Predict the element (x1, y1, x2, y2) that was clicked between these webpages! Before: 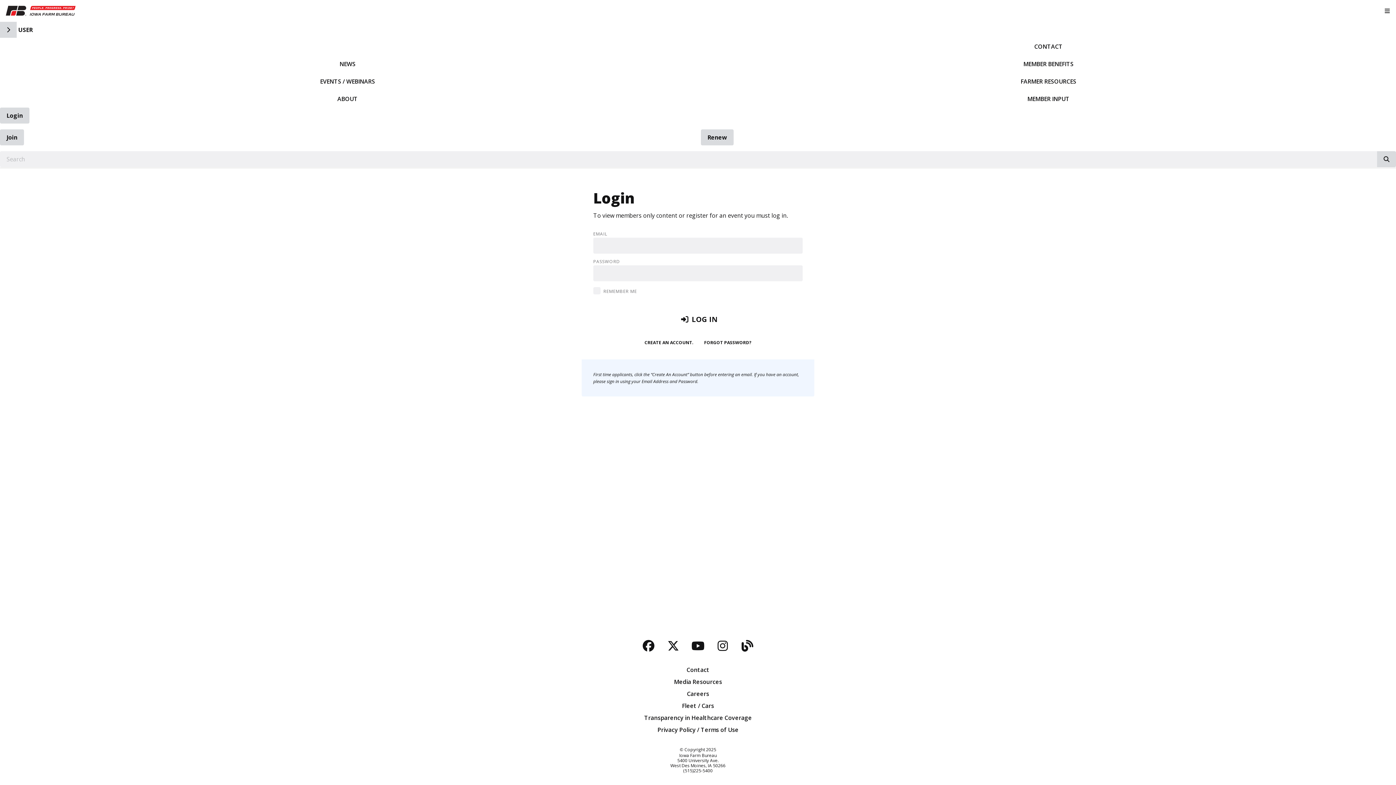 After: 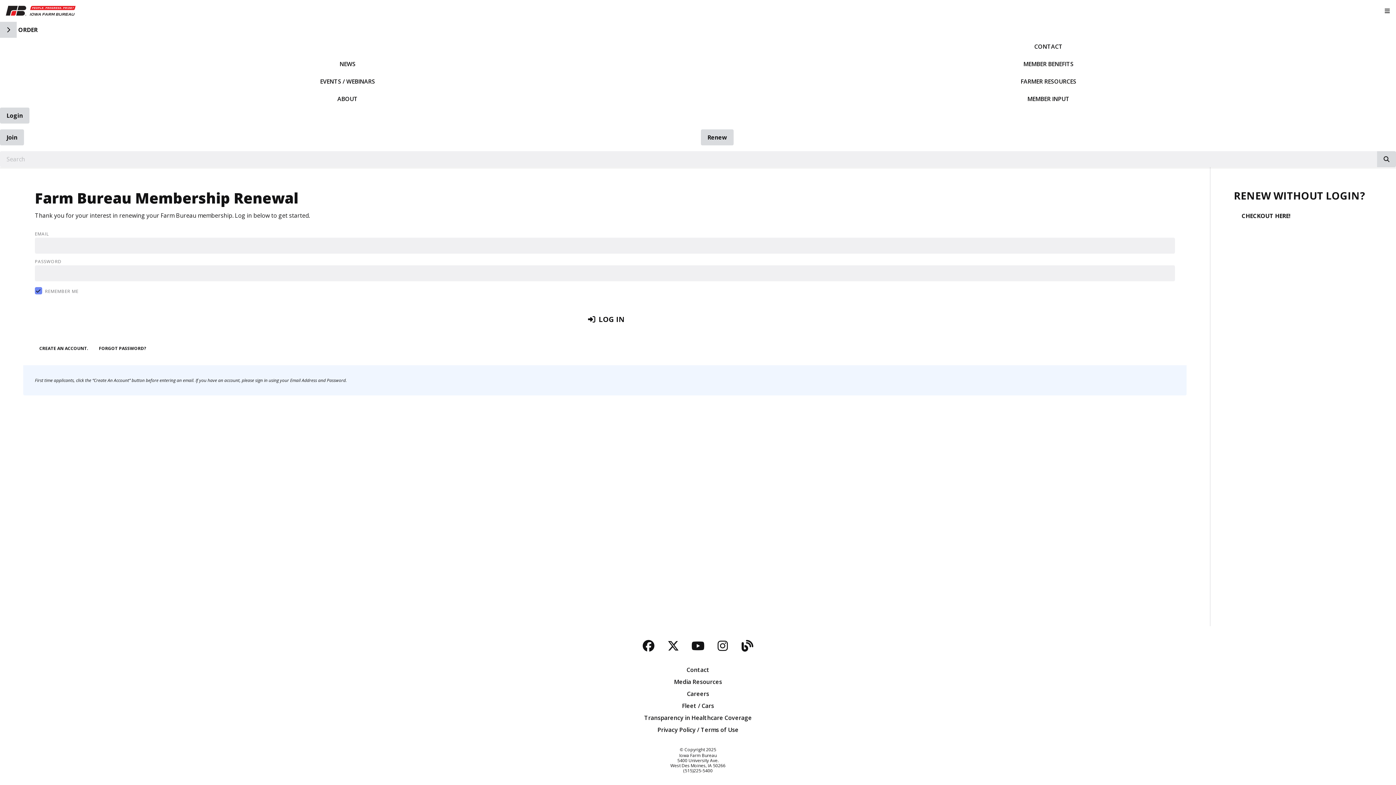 Action: bbox: (701, 129, 733, 145) label: Renew